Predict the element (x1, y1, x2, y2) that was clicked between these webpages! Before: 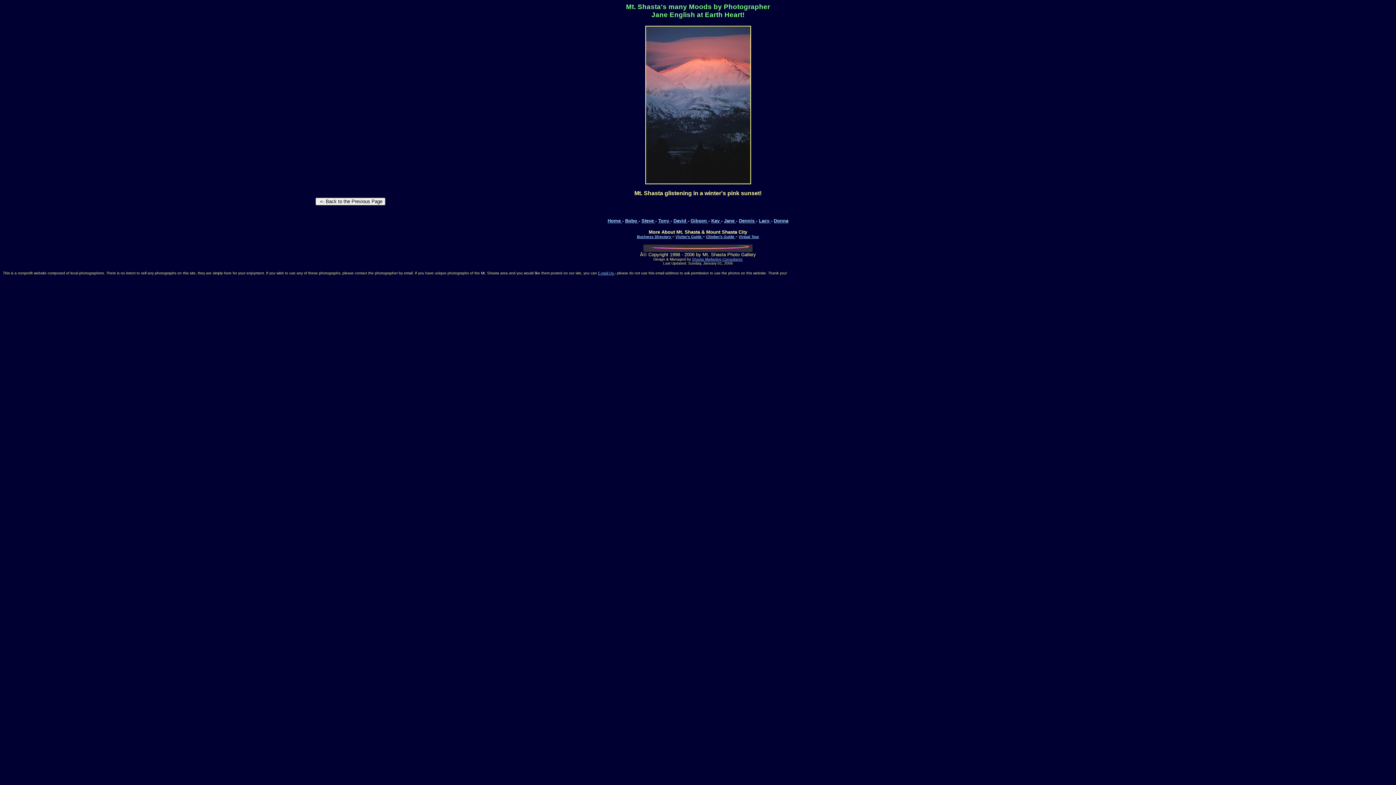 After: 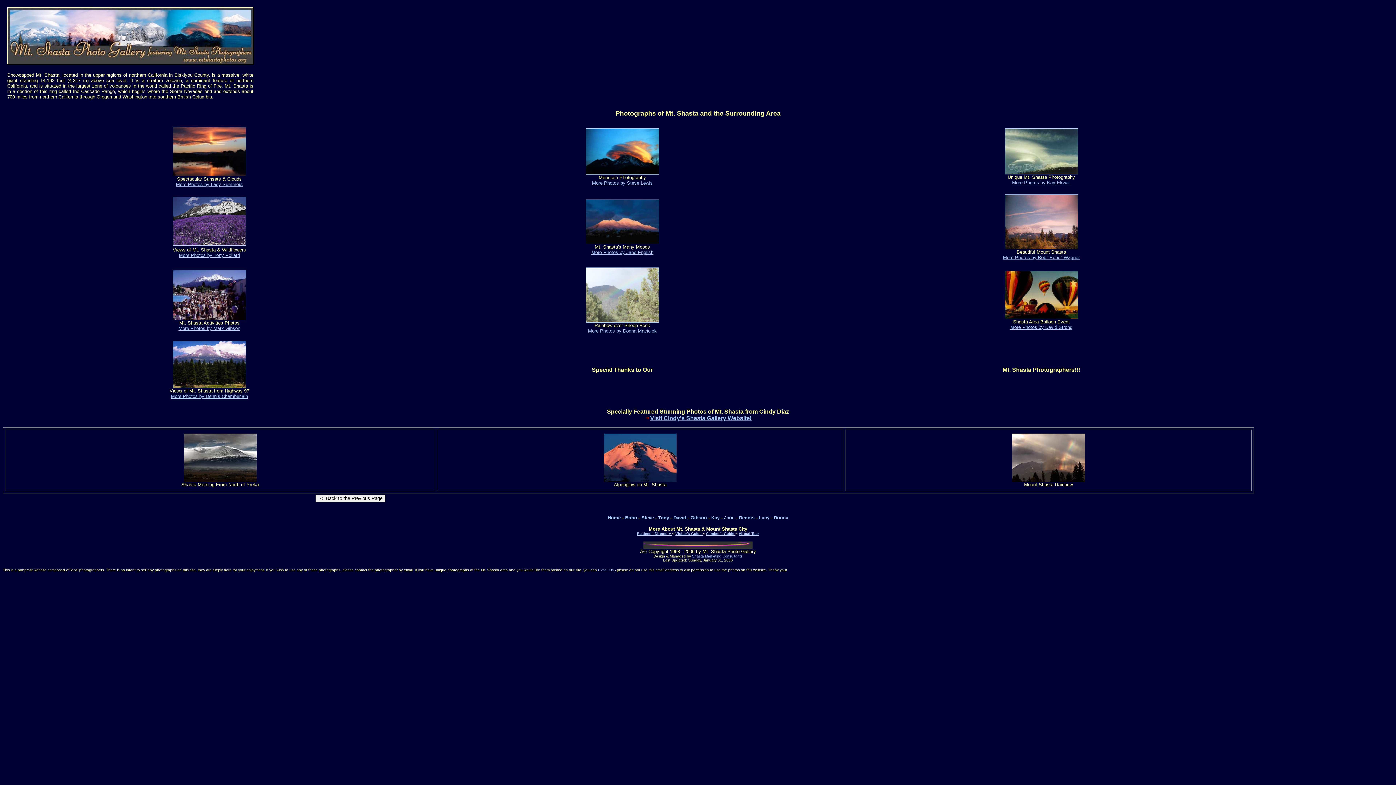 Action: label: Home  bbox: (607, 218, 622, 223)